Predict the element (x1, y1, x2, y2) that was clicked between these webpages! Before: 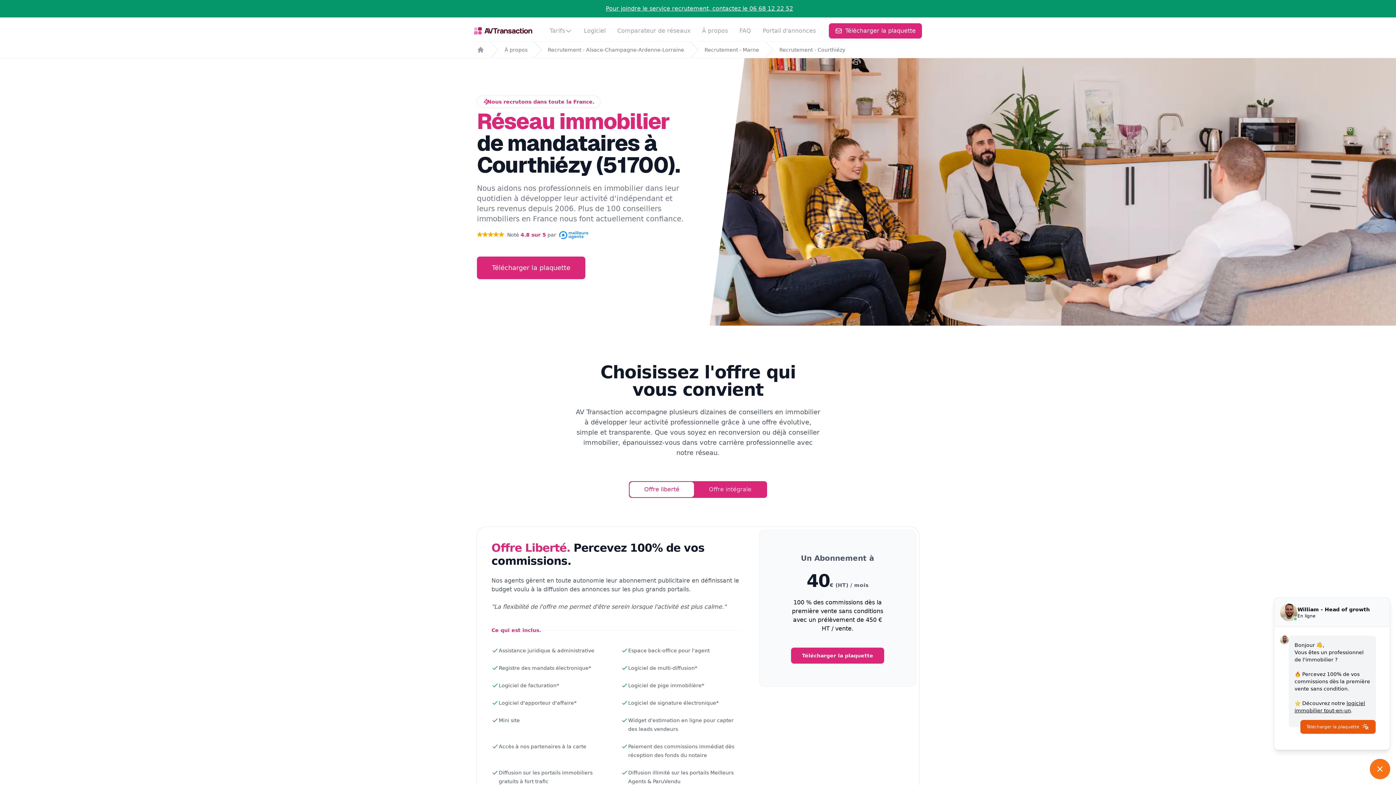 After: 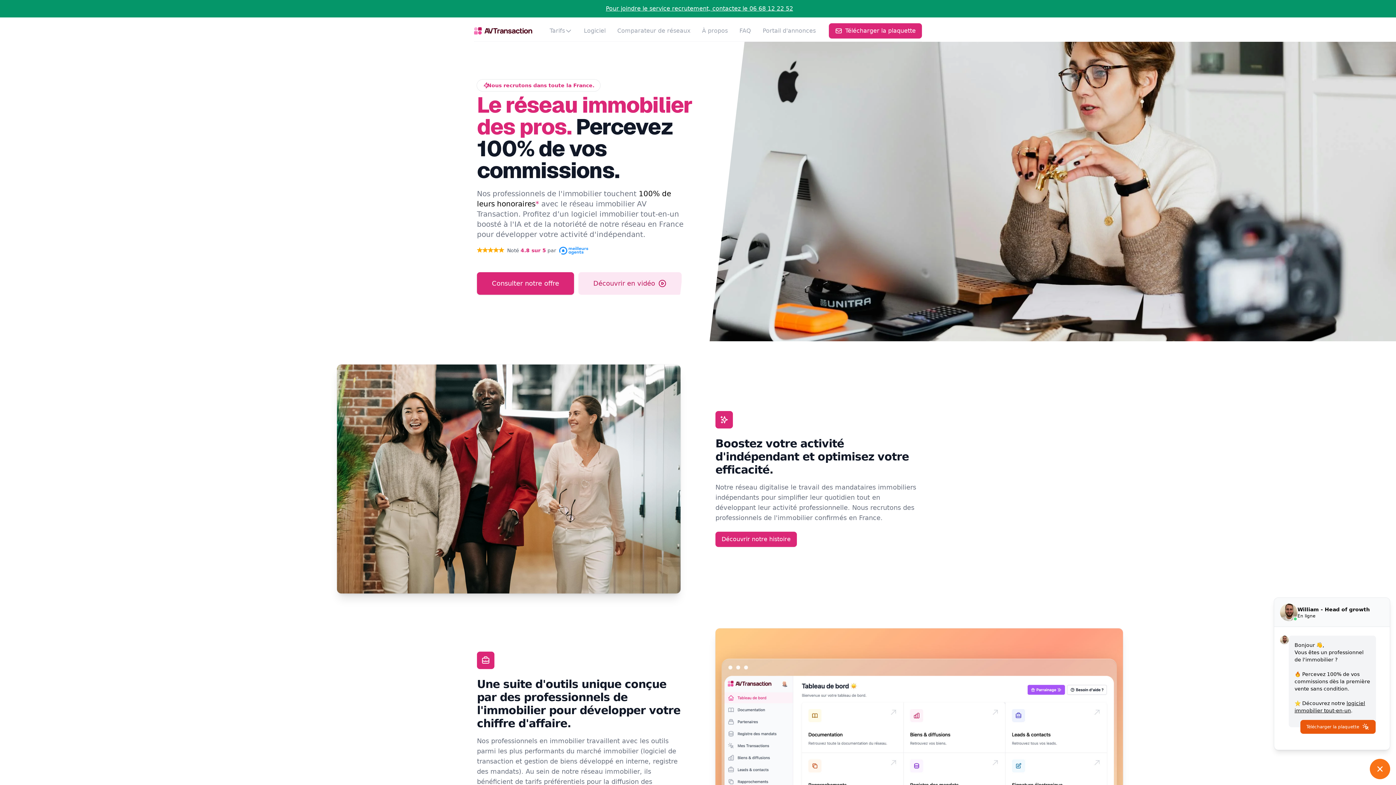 Action: bbox: (474, 27, 532, 34)